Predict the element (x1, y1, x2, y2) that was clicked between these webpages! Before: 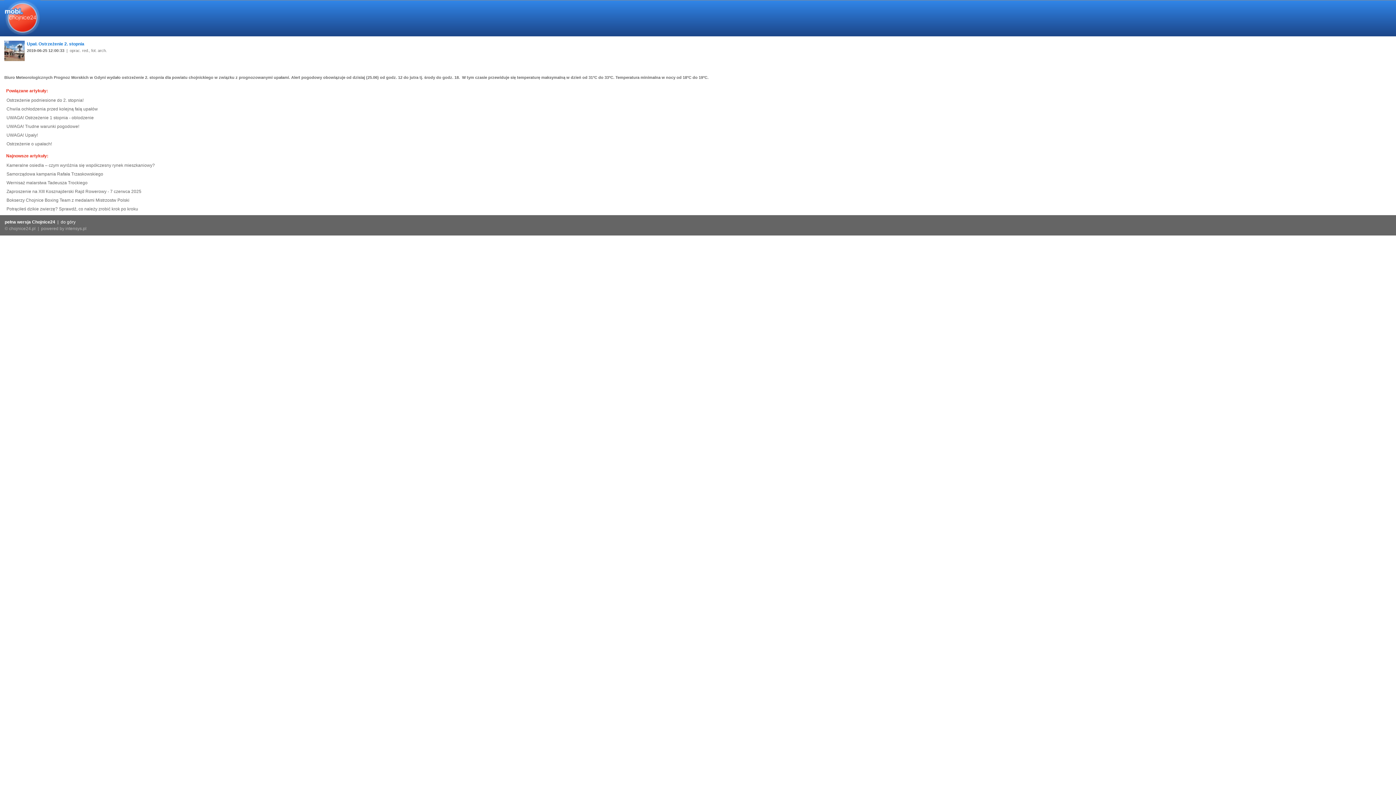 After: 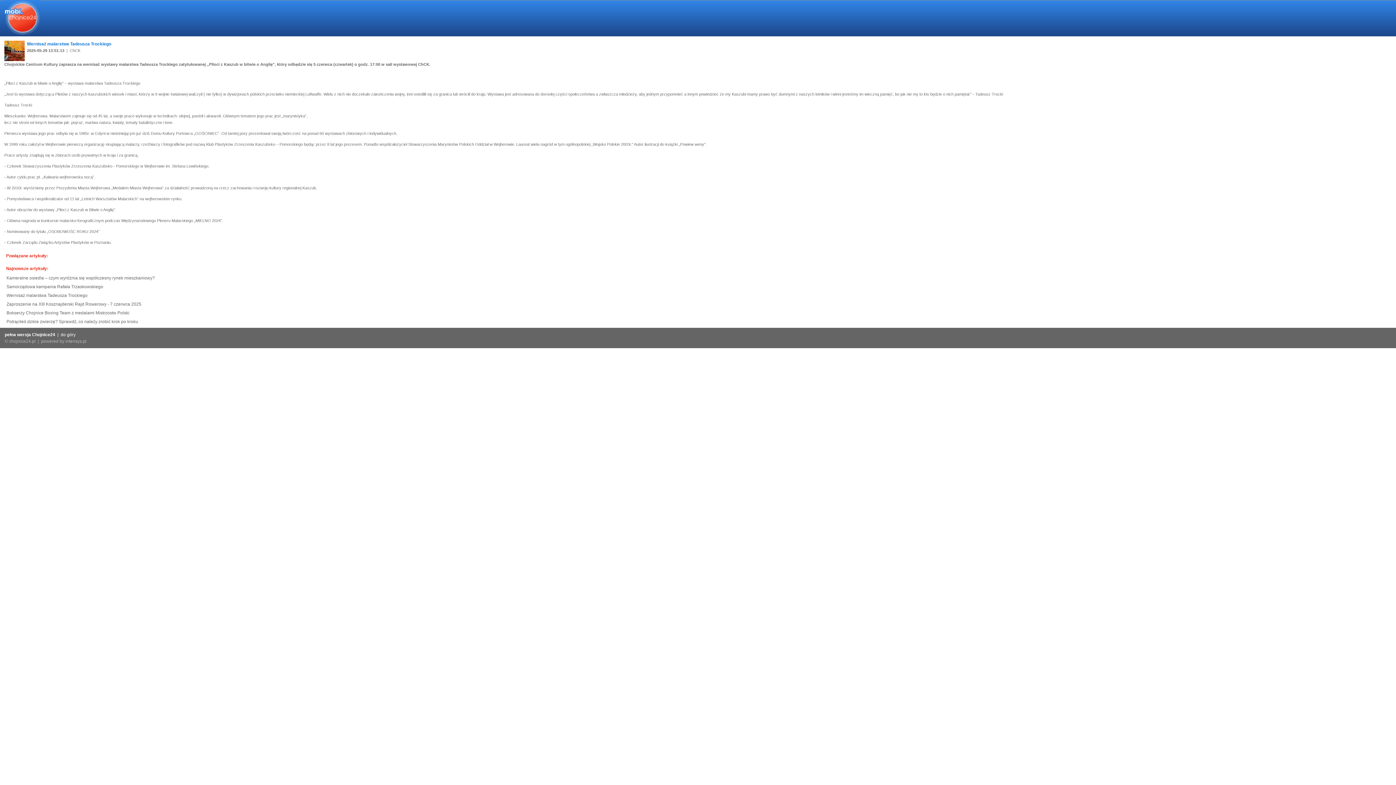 Action: bbox: (6, 180, 87, 185) label: Wernisaż malarstwa Tadeusza Trockiego